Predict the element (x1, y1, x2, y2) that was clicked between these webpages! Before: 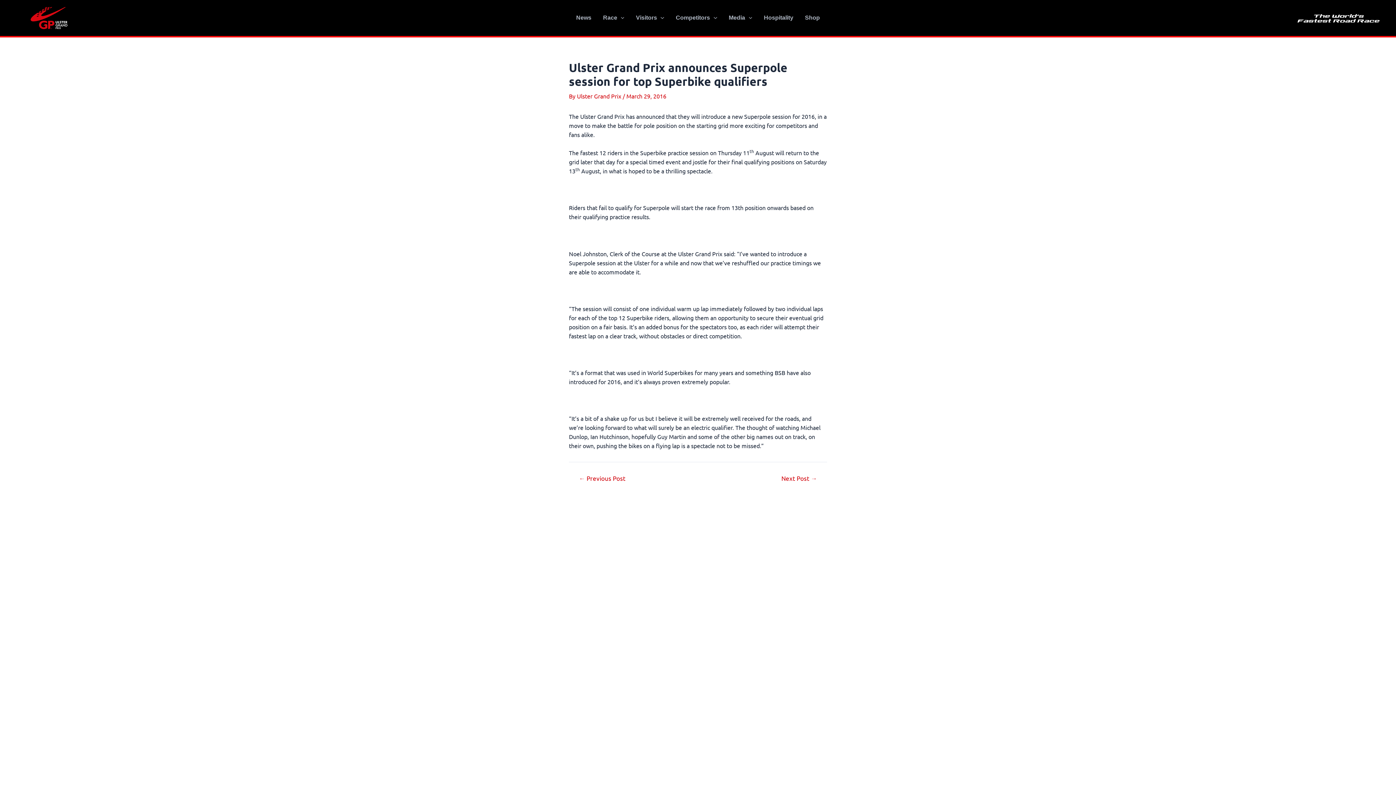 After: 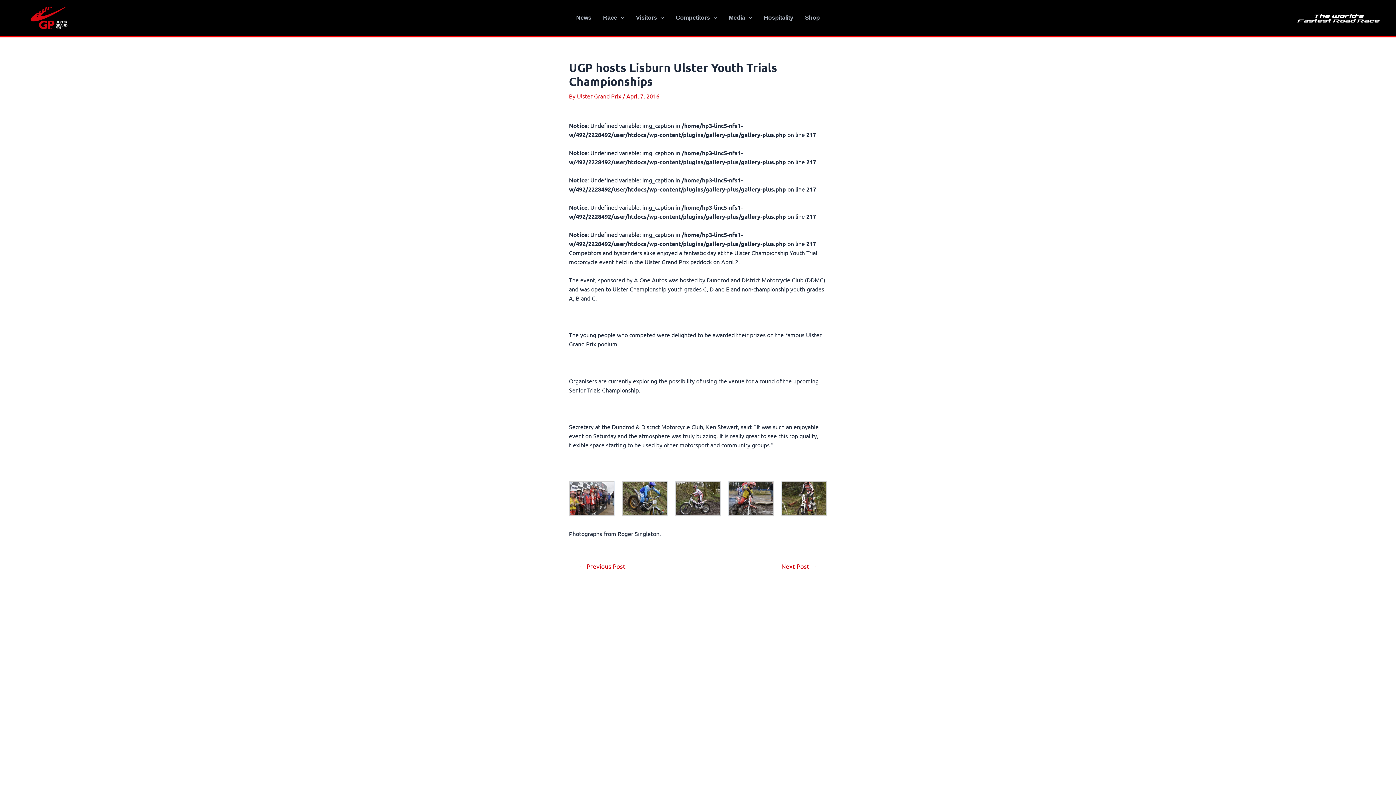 Action: bbox: (772, 475, 826, 481) label: Next Post →